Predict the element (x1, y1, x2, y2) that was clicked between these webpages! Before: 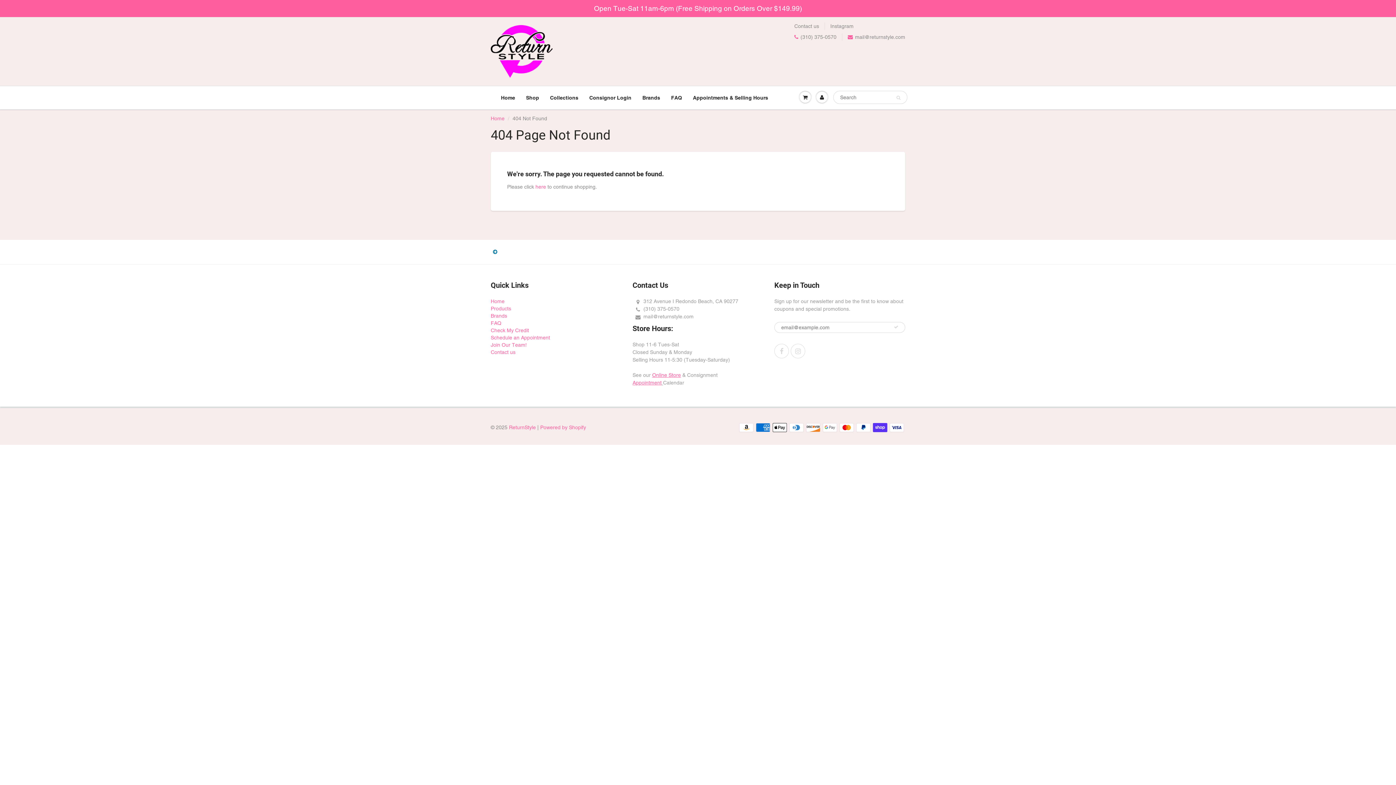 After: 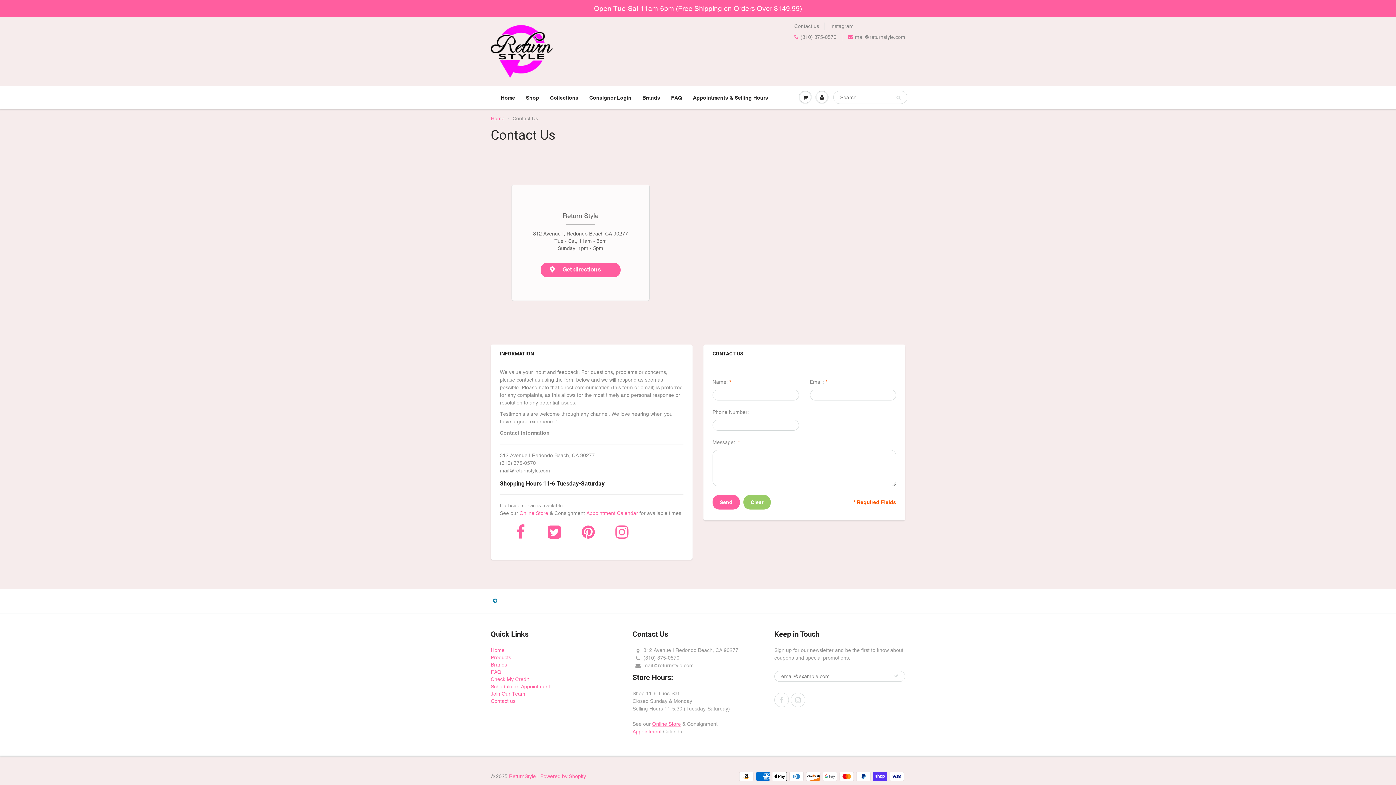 Action: bbox: (490, 349, 515, 355) label: Contact us